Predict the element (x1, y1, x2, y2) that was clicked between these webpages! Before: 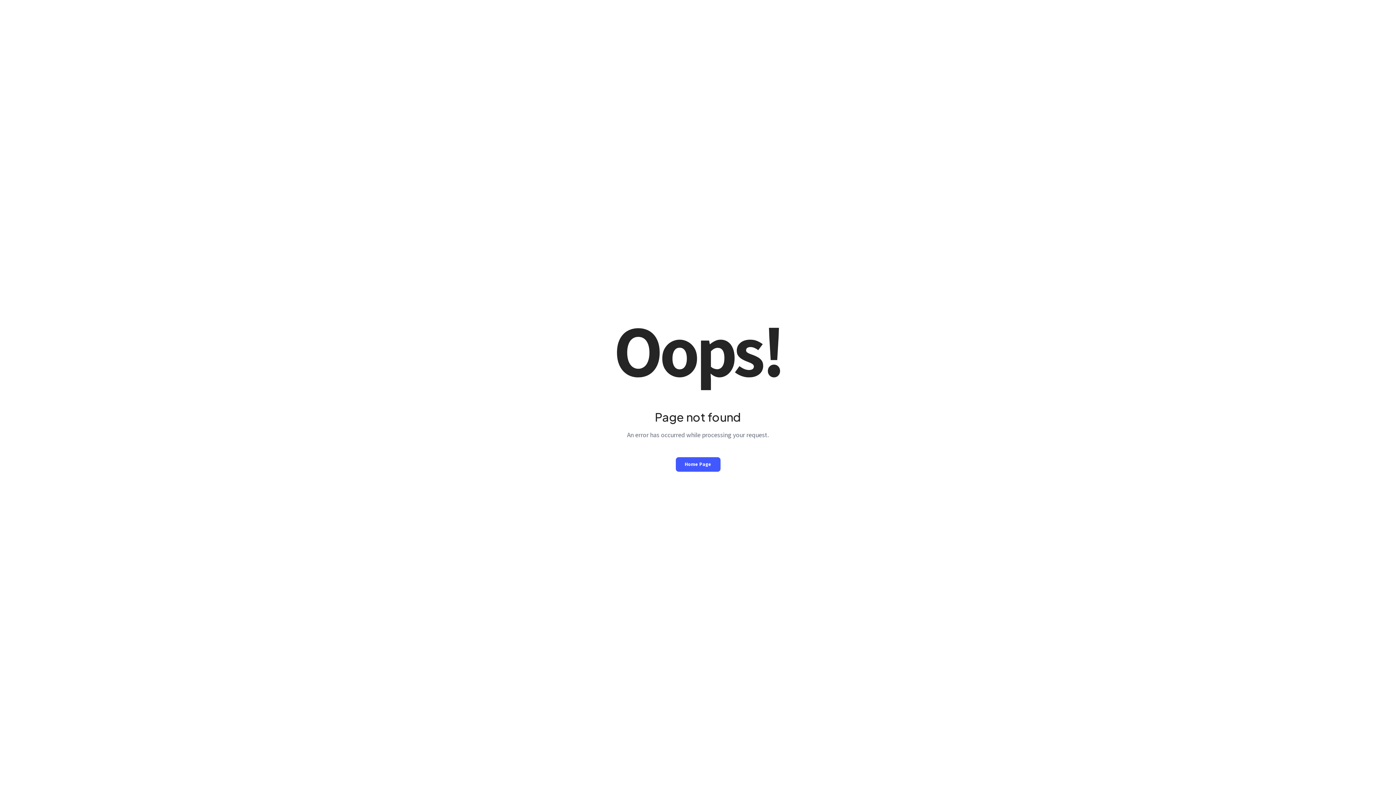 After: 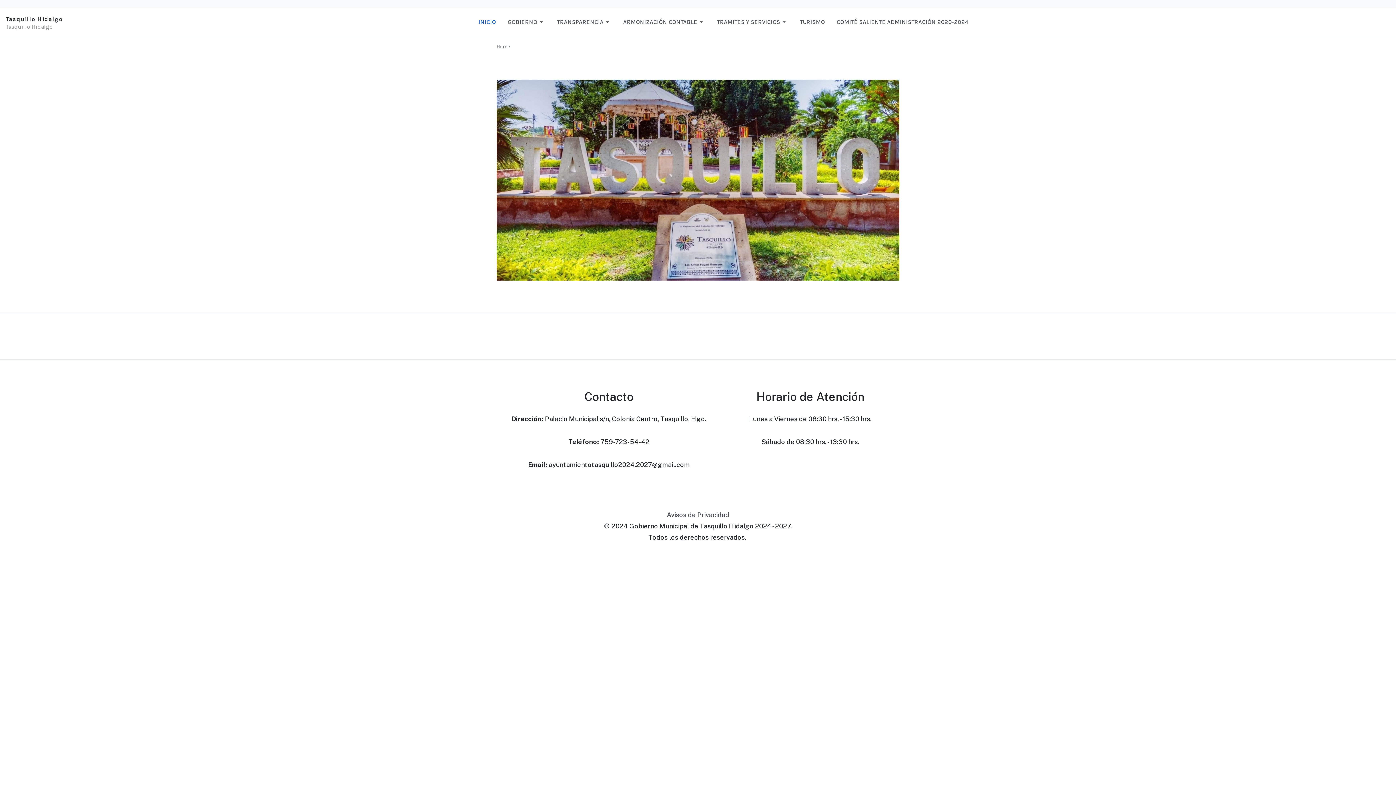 Action: bbox: (675, 457, 720, 471) label: Home Page